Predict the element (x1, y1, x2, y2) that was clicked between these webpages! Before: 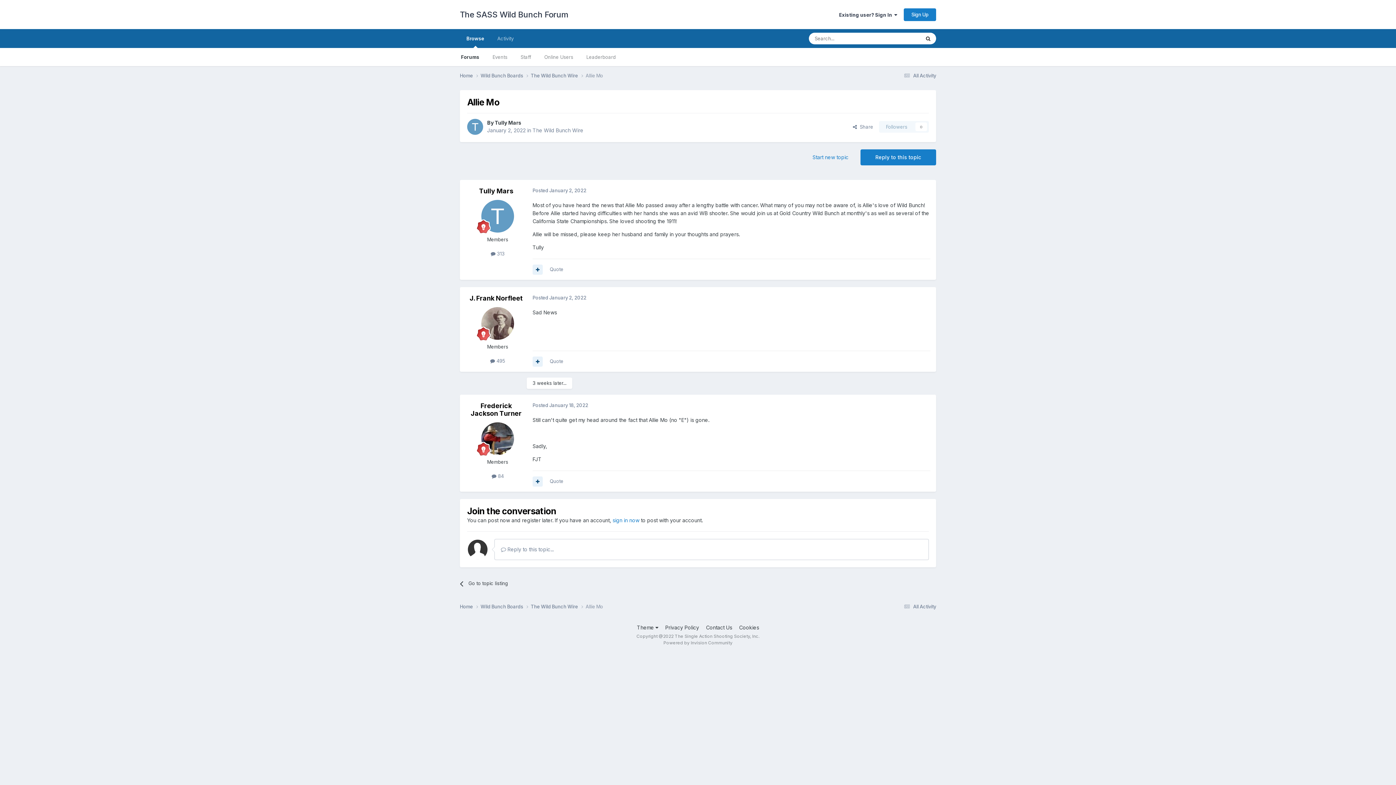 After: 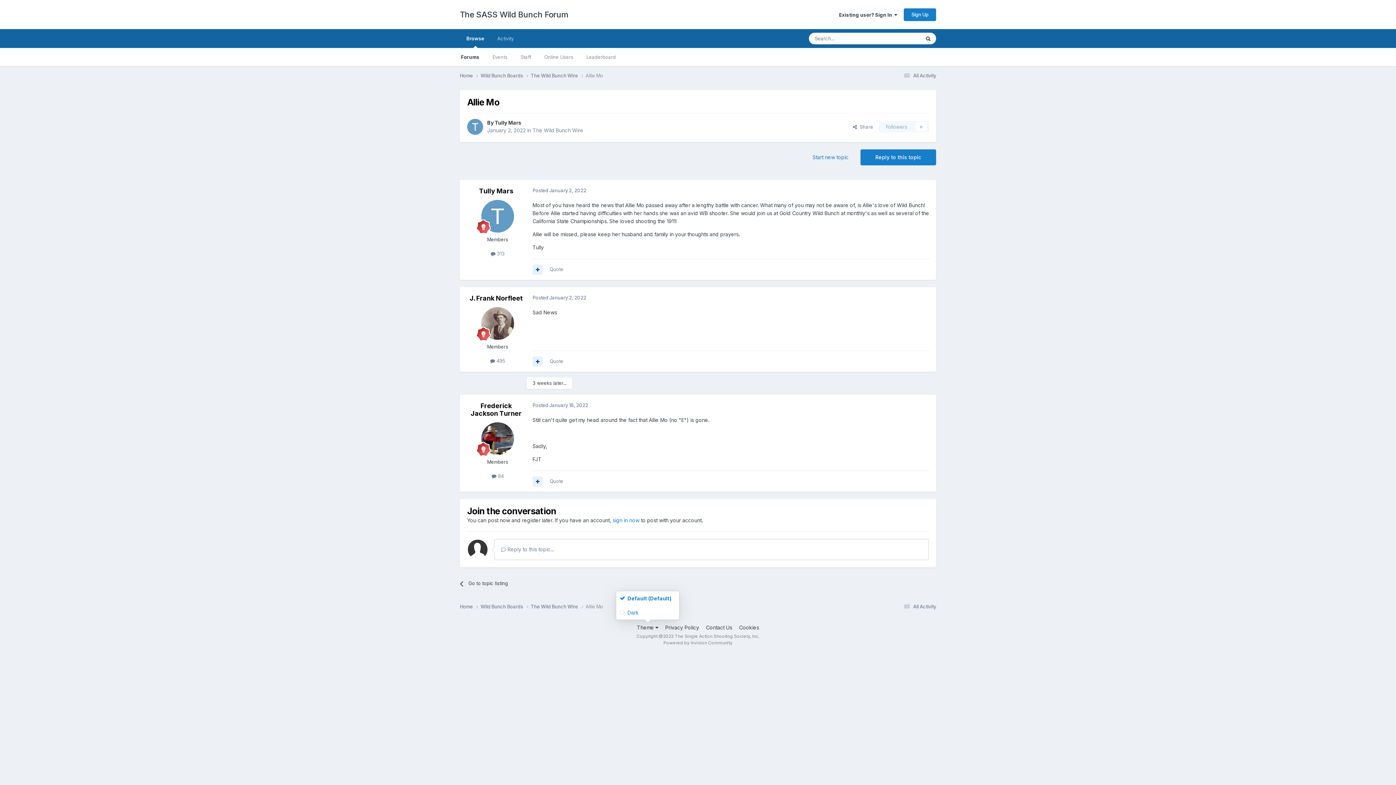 Action: bbox: (637, 624, 658, 630) label: Theme 